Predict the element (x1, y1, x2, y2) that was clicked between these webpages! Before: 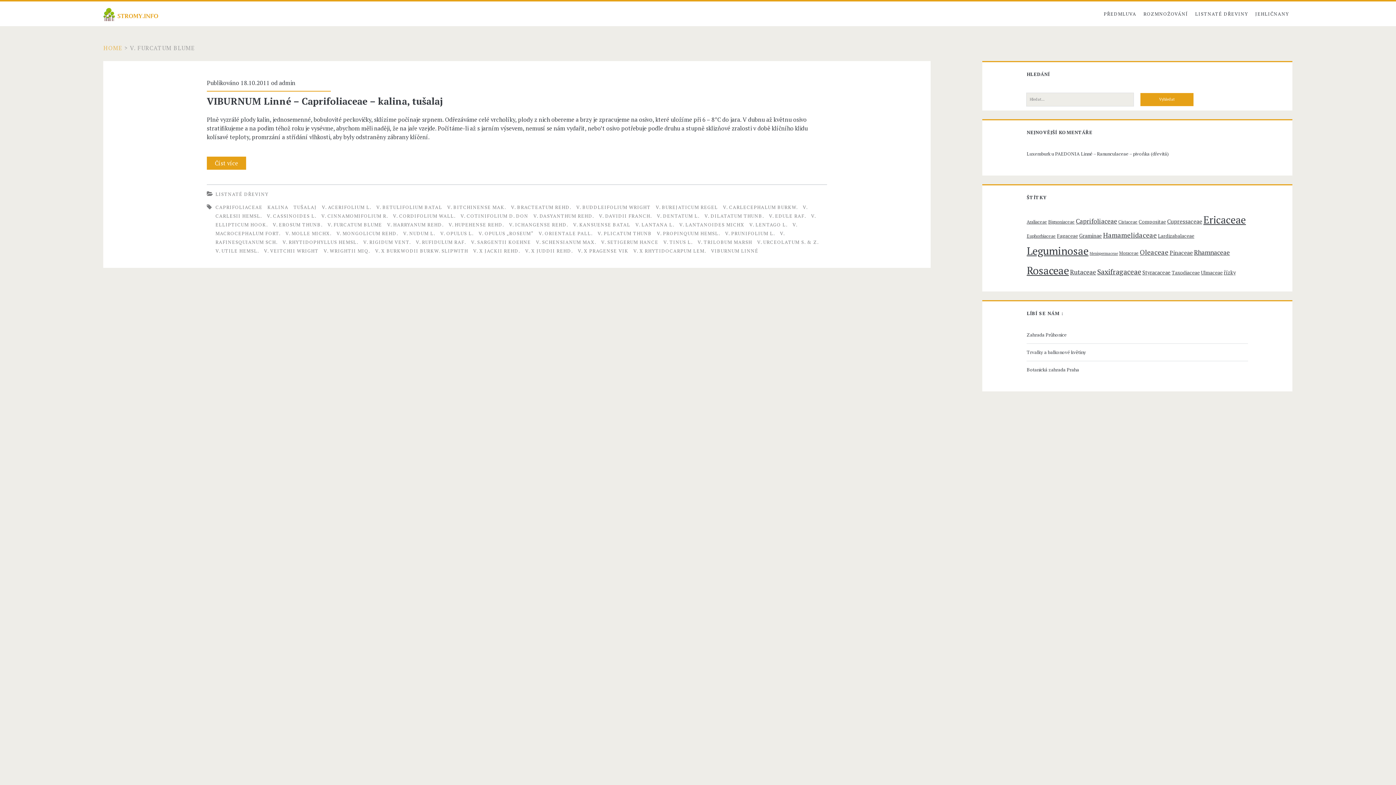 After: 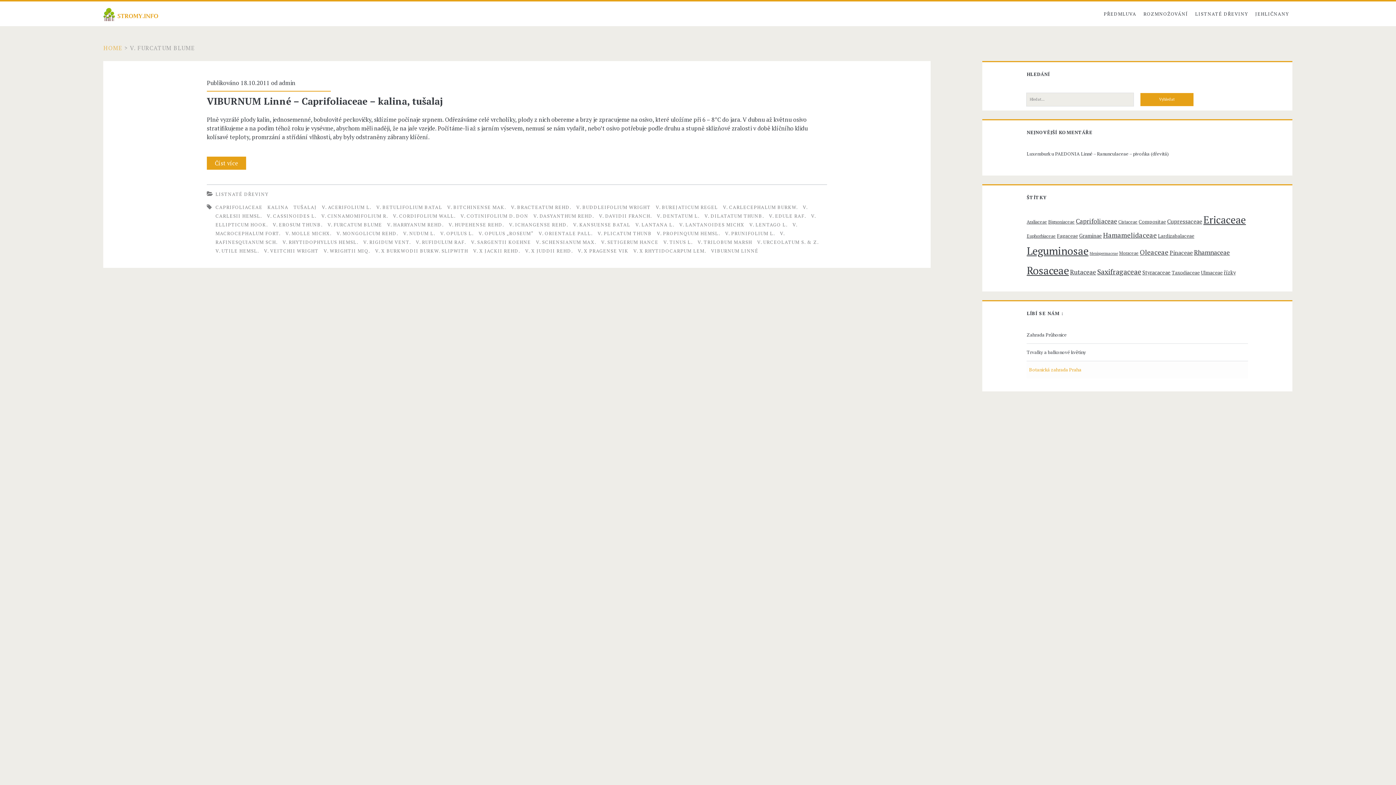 Action: bbox: (1026, 365, 1245, 374) label: Botanická zahrada Praha